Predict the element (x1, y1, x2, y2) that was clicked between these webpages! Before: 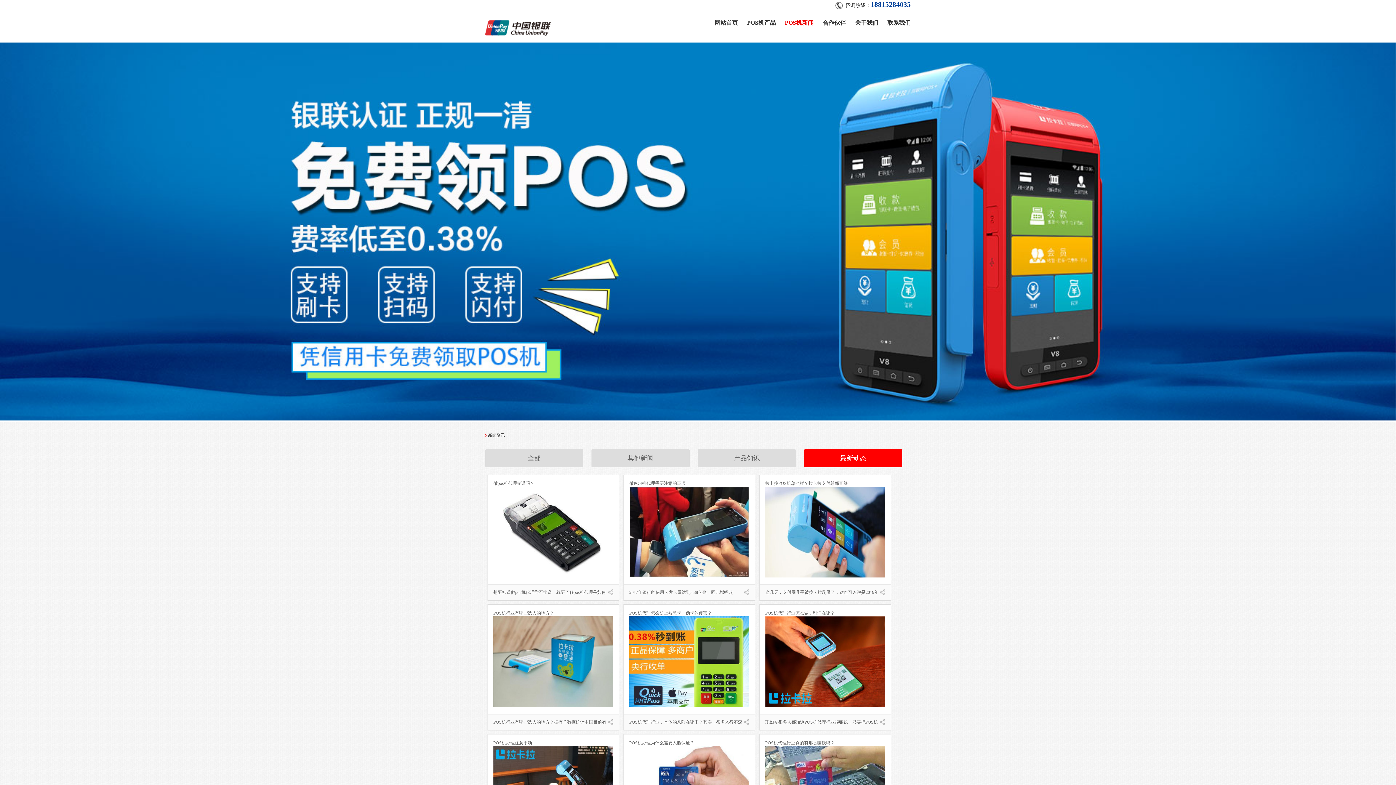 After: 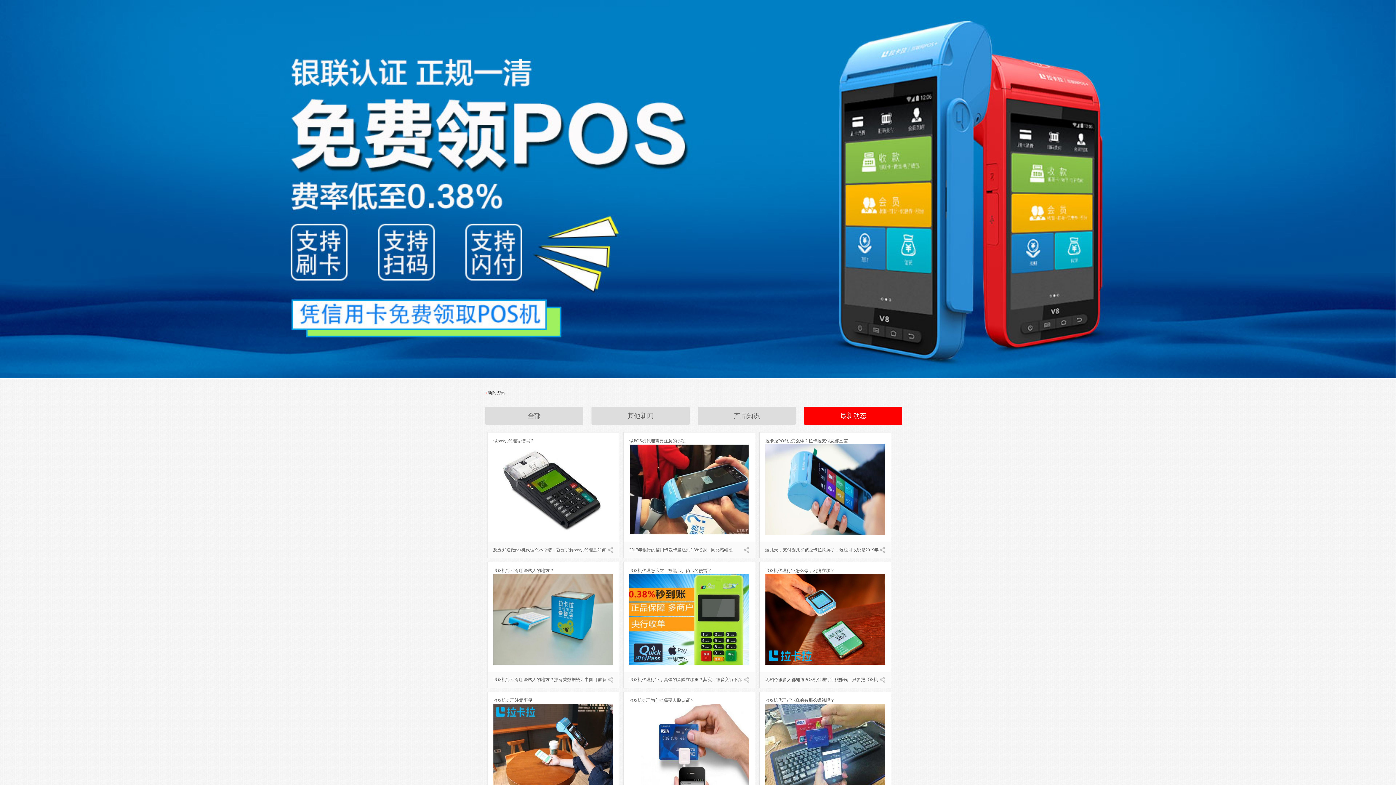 Action: bbox: (0, 416, 1396, 421)